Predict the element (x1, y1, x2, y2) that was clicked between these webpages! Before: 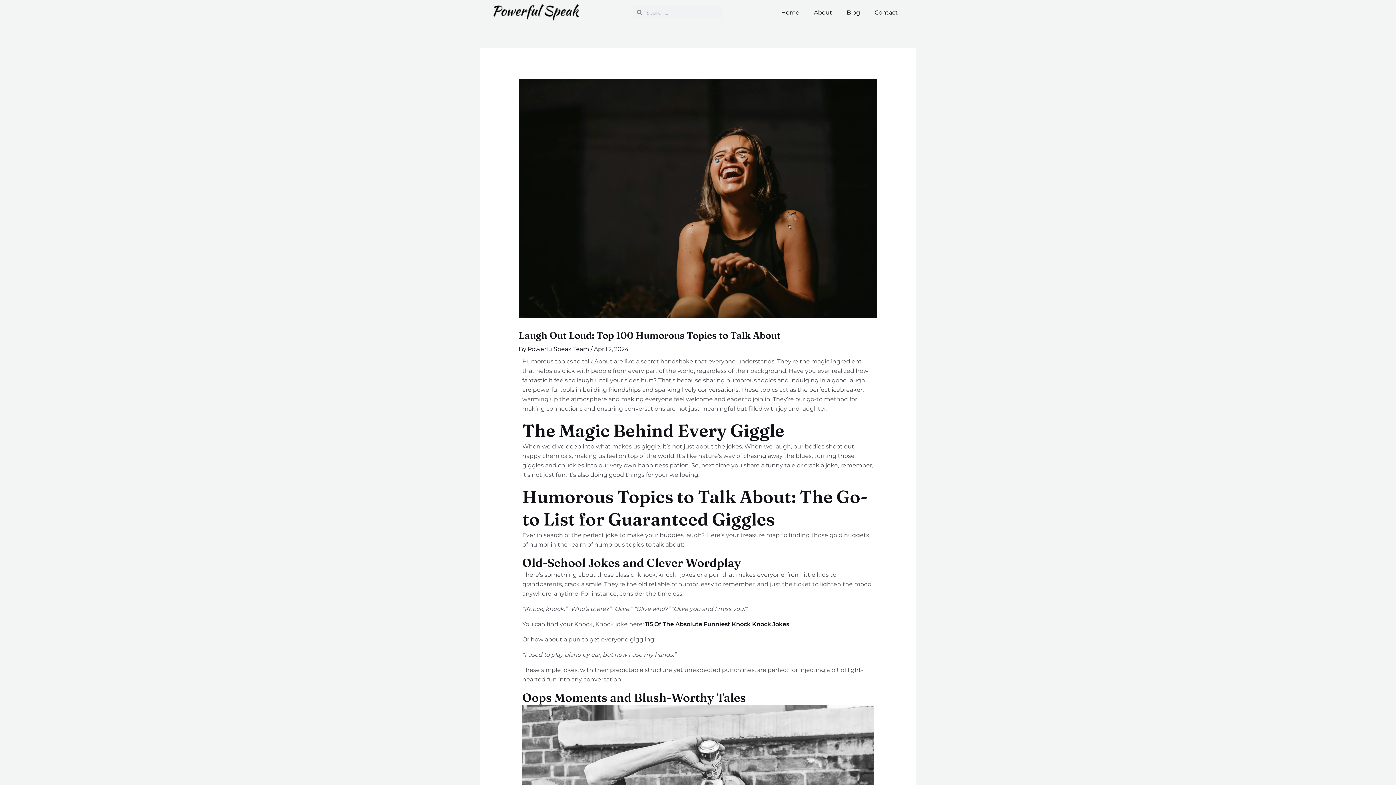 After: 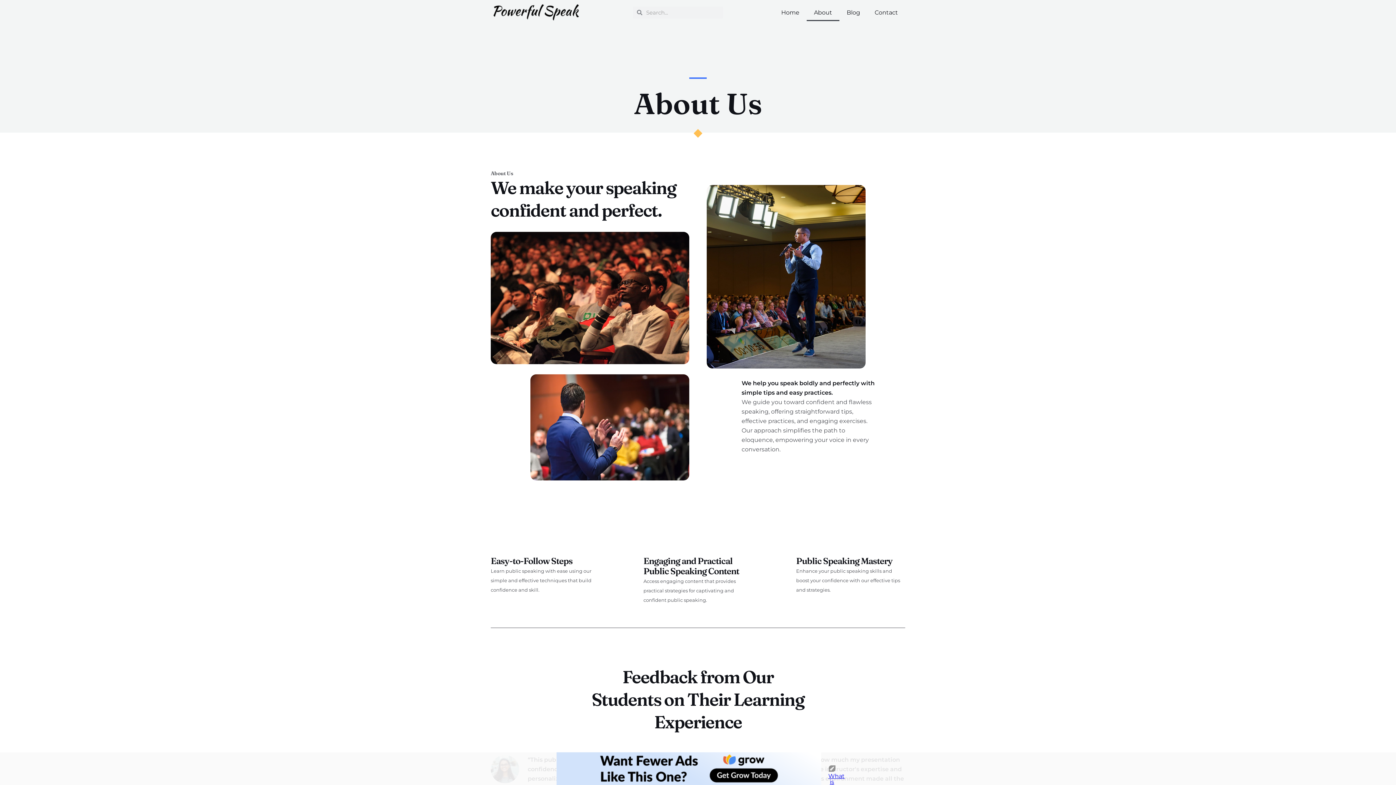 Action: bbox: (806, 4, 839, 20) label: About